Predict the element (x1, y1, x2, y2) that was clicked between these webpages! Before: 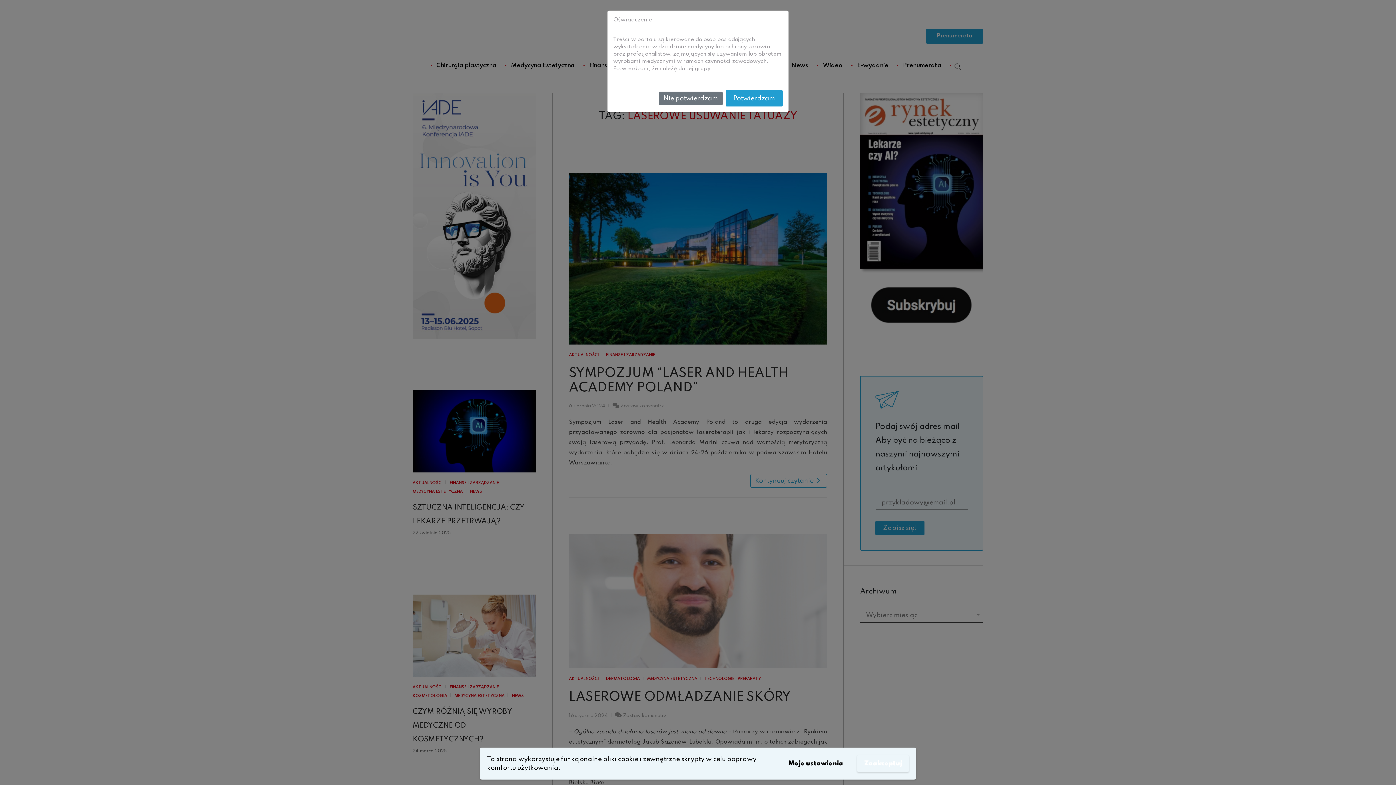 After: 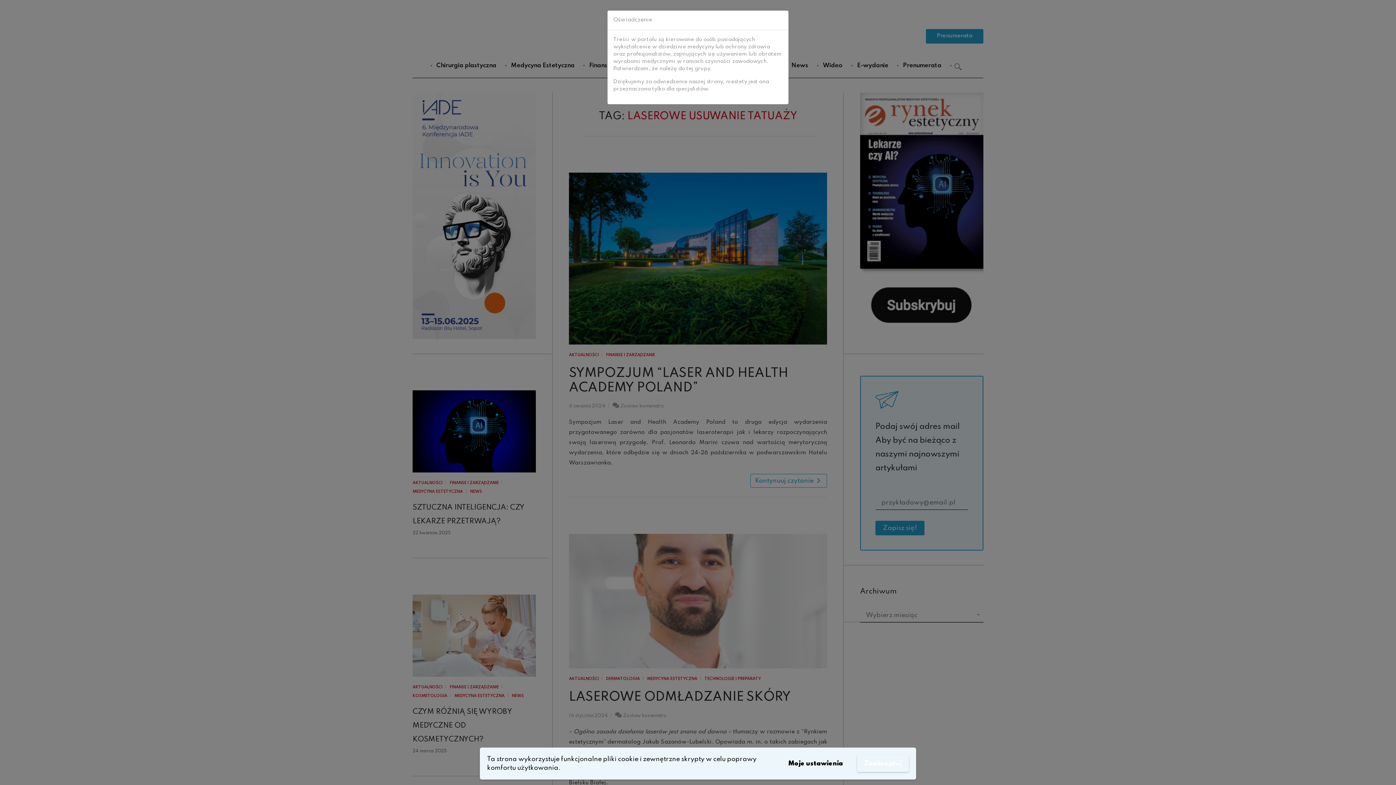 Action: label: Nie potwierdzam bbox: (658, 91, 722, 105)